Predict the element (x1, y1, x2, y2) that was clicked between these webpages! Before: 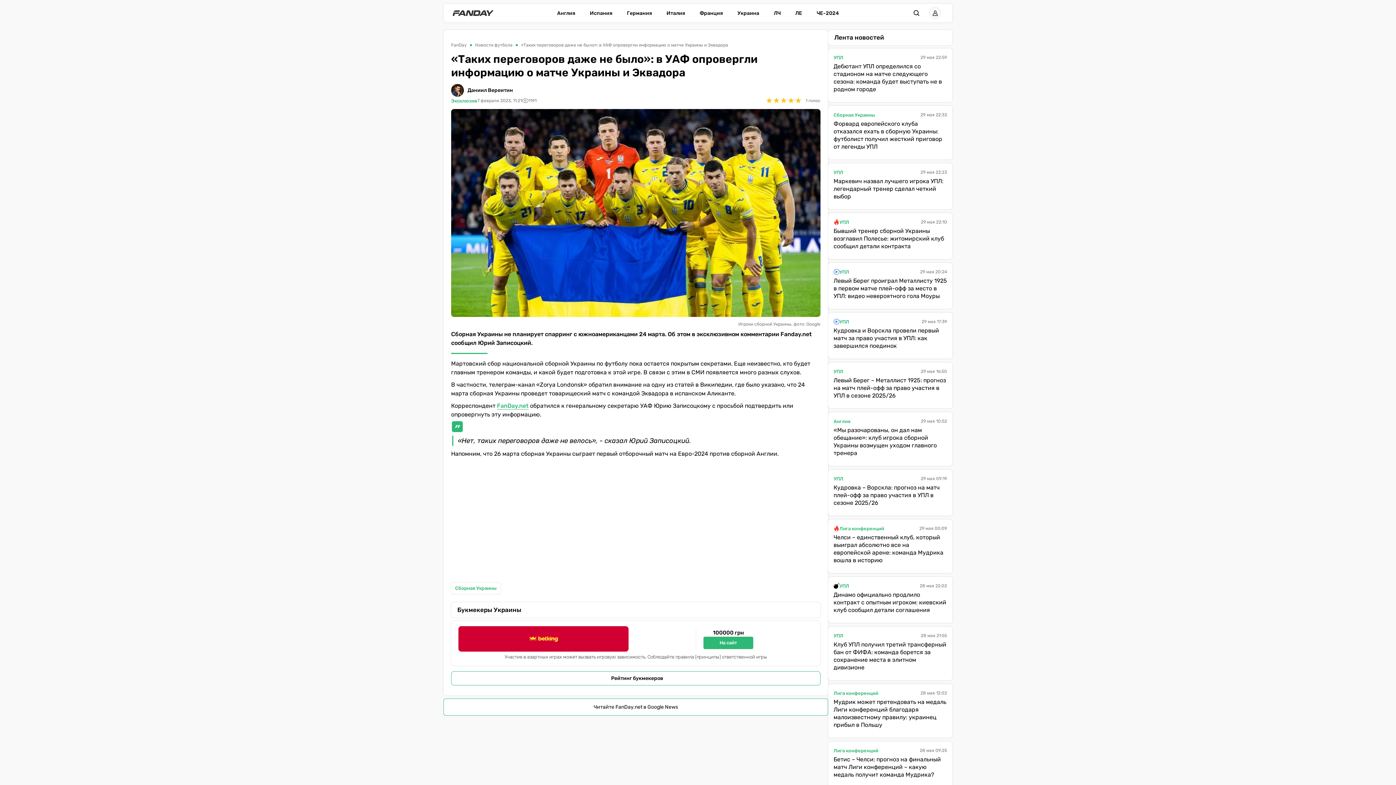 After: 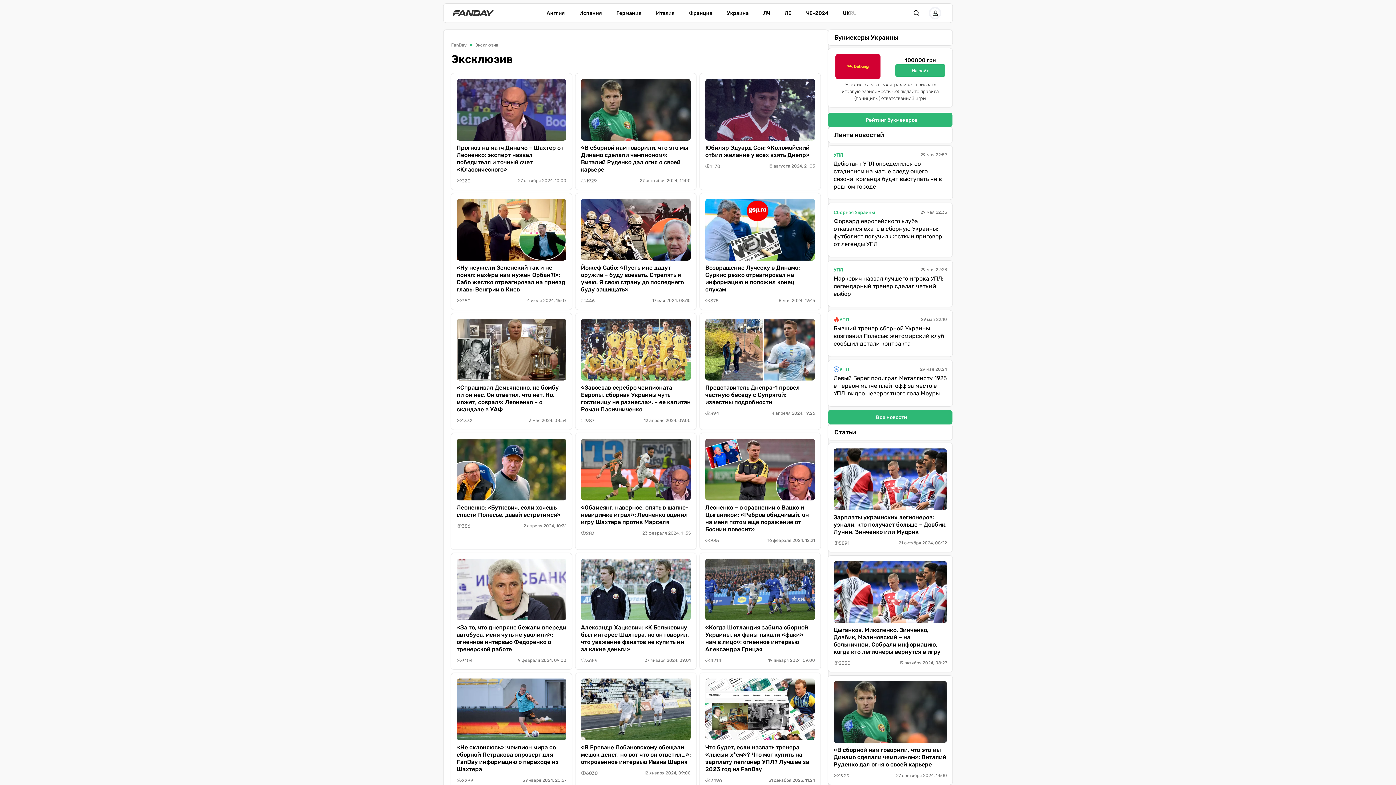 Action: label: Эксклюзив bbox: (451, 98, 477, 103)